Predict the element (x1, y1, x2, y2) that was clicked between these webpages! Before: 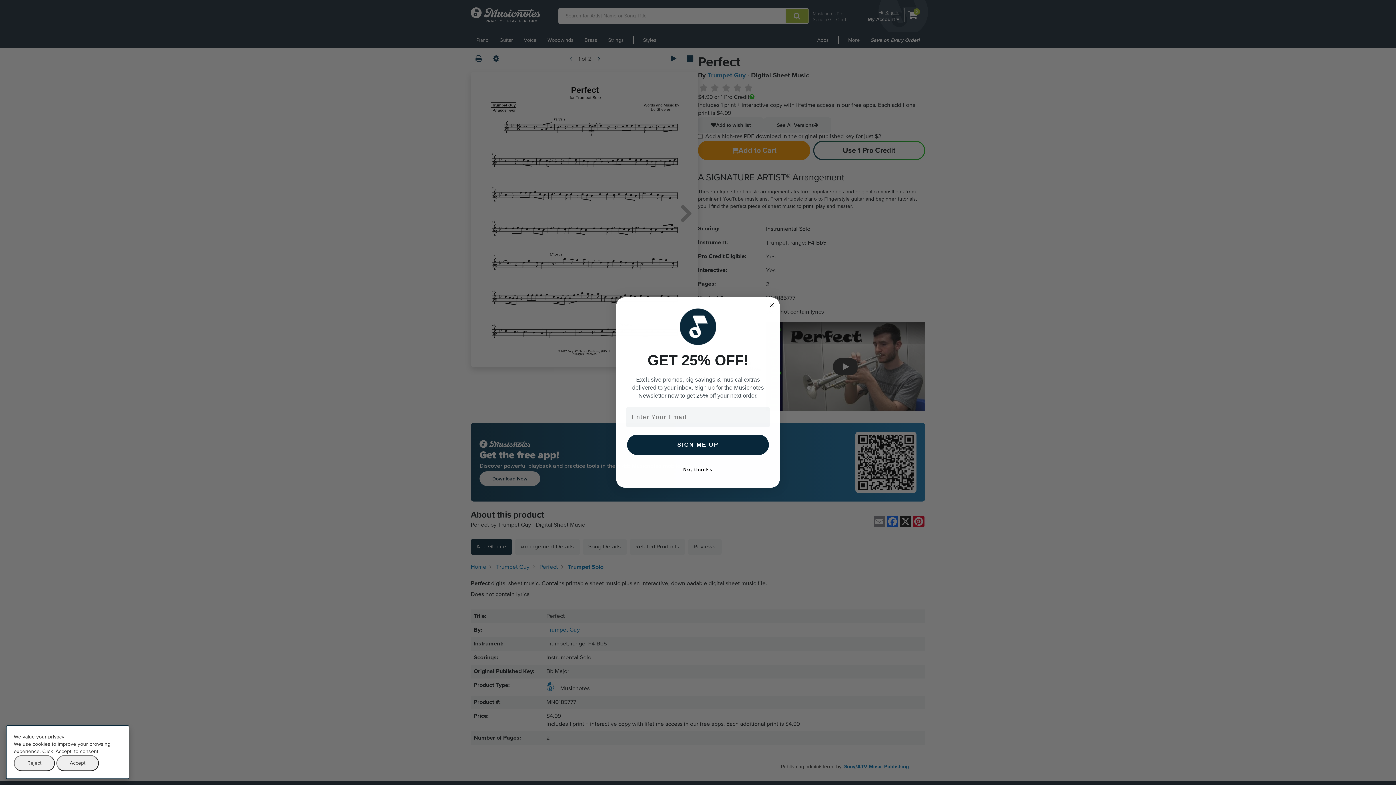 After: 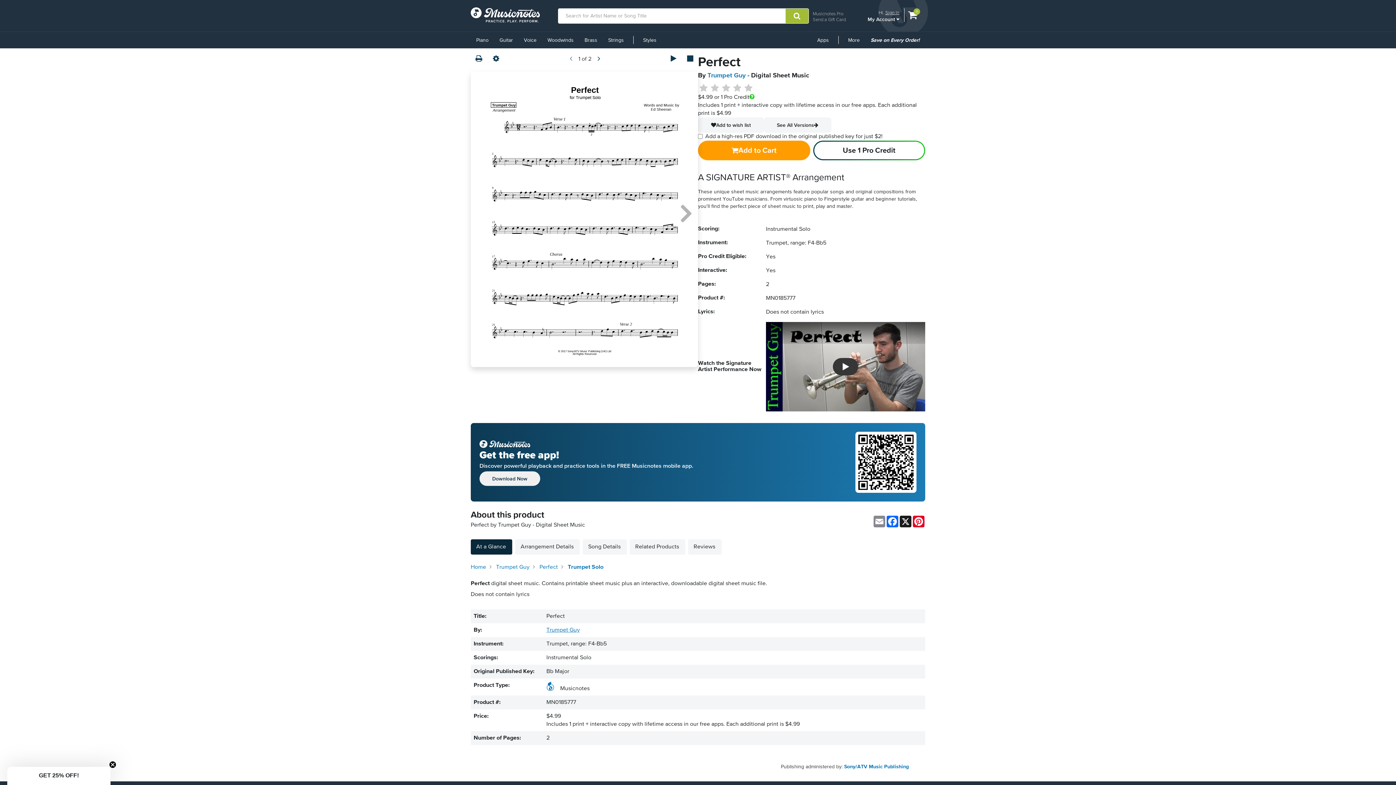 Action: bbox: (13, 755, 54, 771) label: Reject